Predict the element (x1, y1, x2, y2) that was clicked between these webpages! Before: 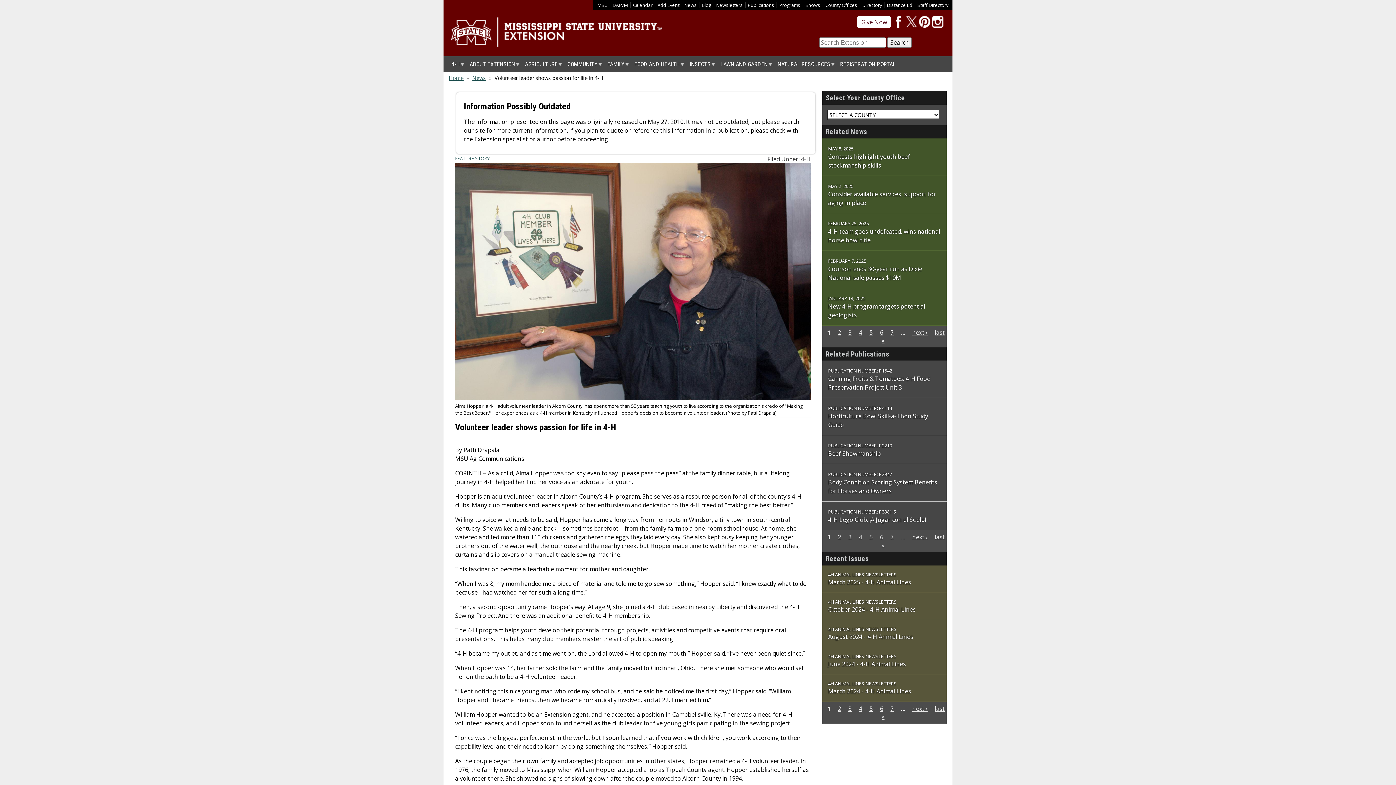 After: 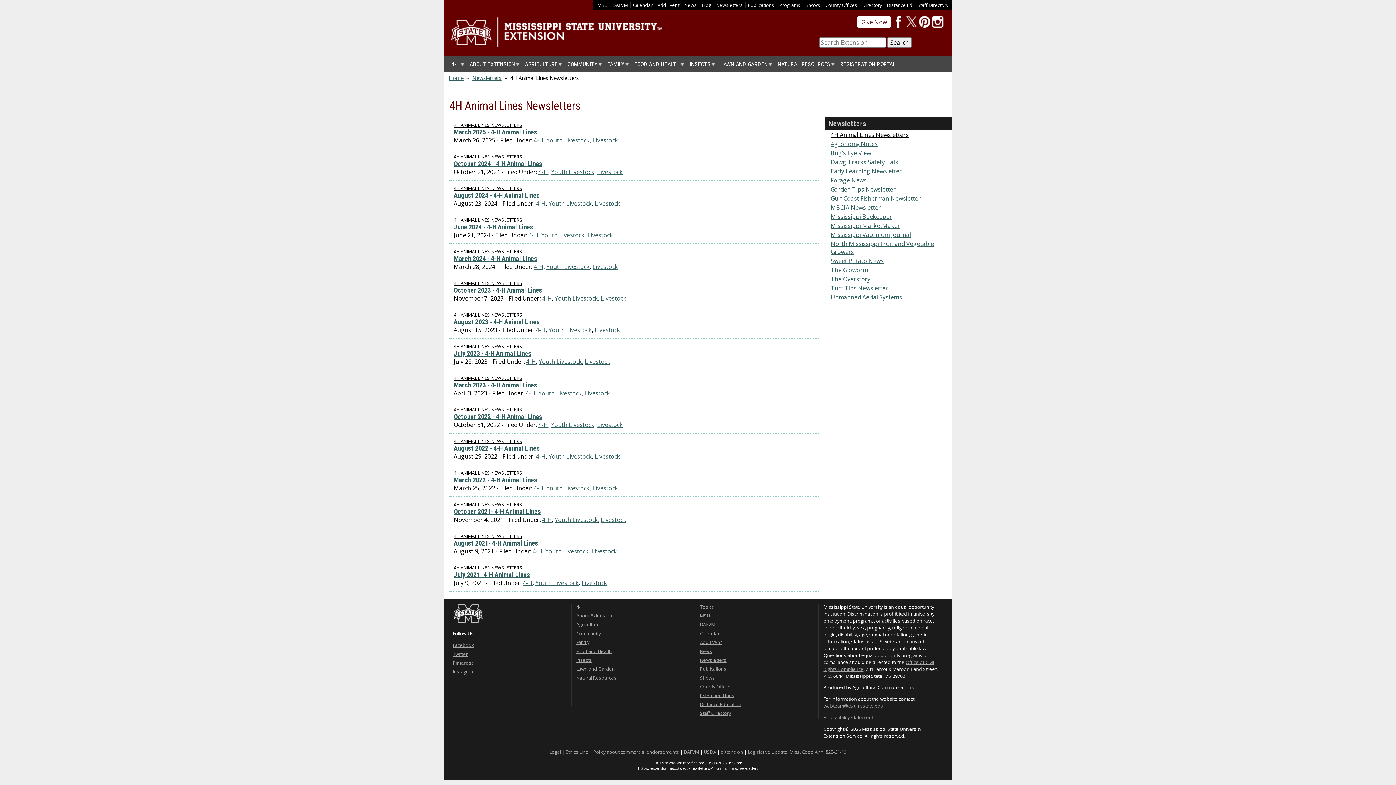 Action: bbox: (828, 598, 897, 605) label: 4H ANIMAL LINES NEWSLETTERS